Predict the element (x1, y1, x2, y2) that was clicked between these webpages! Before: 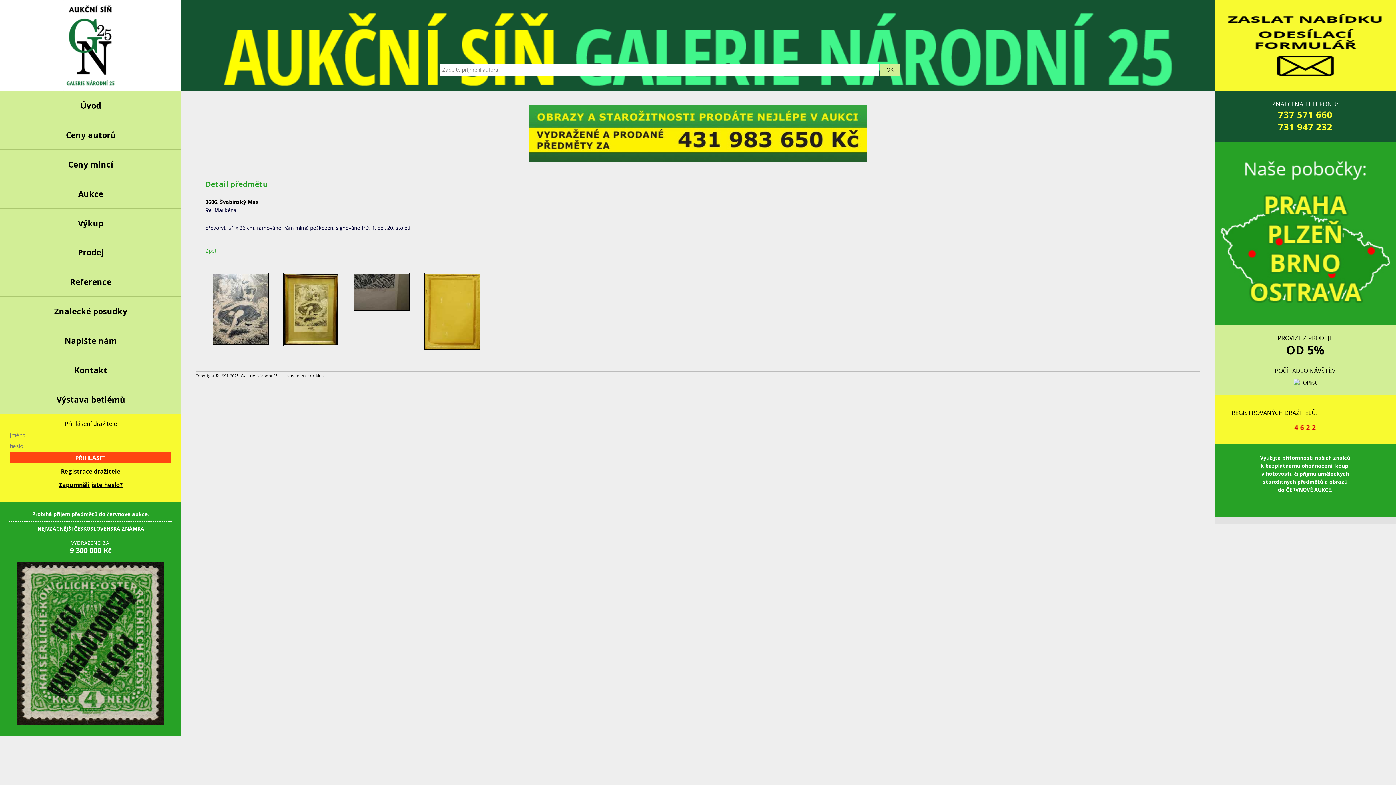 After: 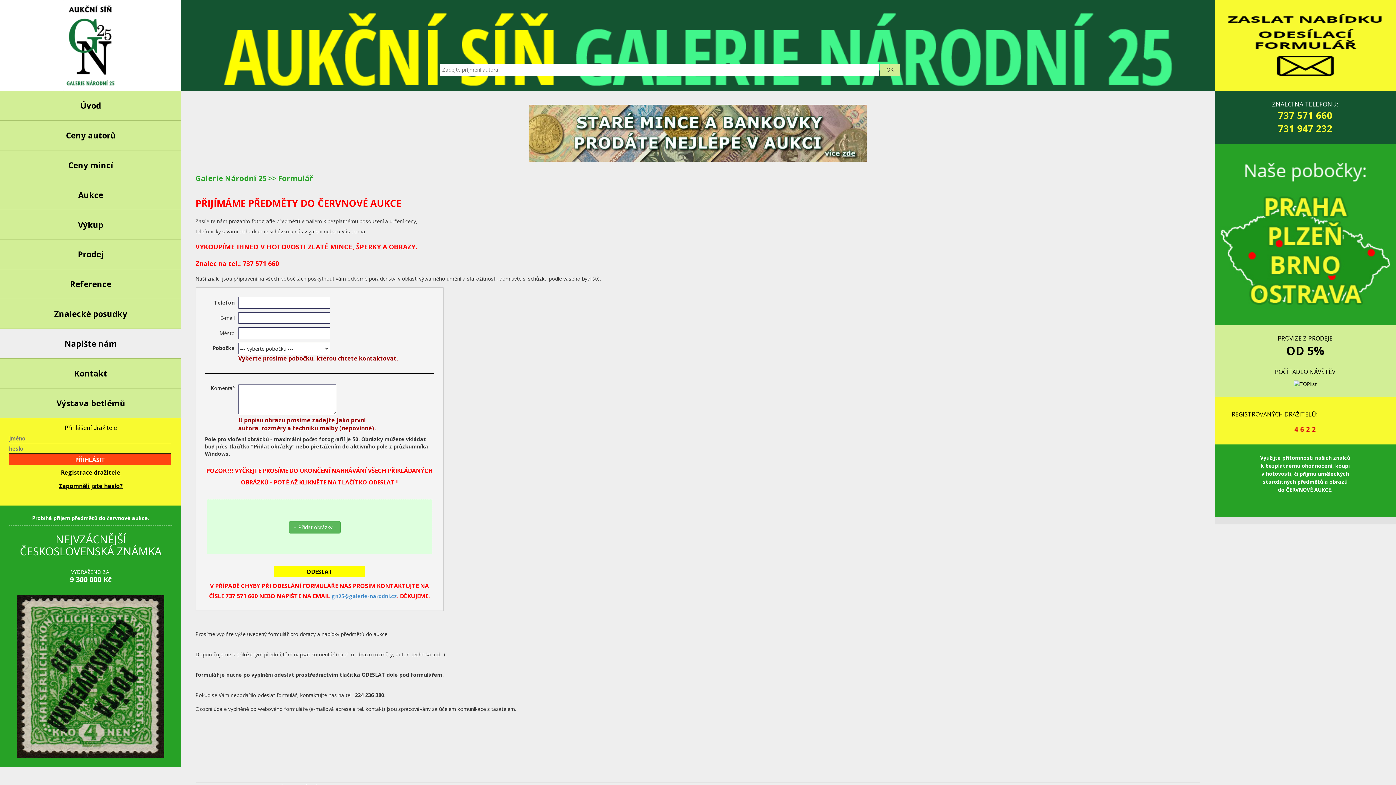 Action: label: ZNALCI NA TELEFONU:737 571 660731 947 232 bbox: (1223, 99, 1387, 133)